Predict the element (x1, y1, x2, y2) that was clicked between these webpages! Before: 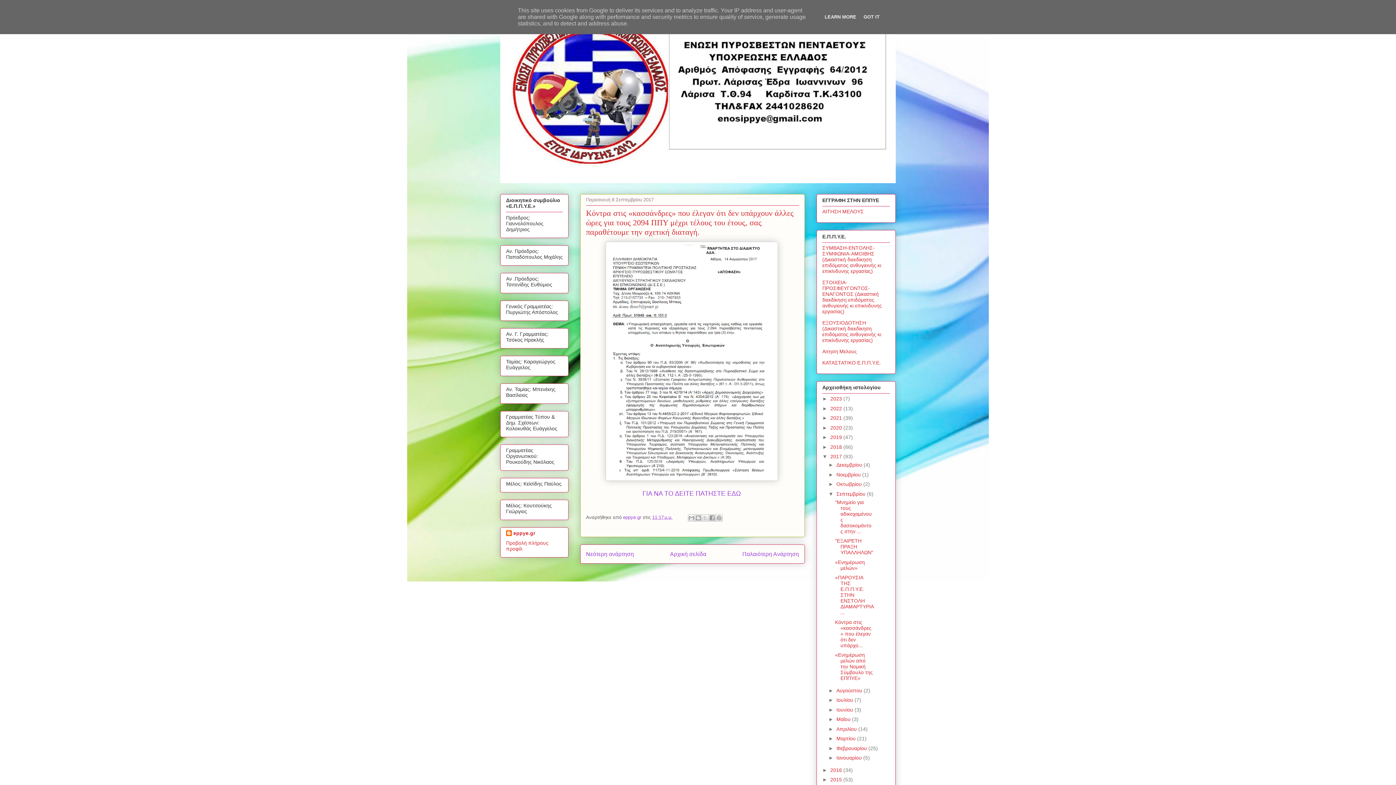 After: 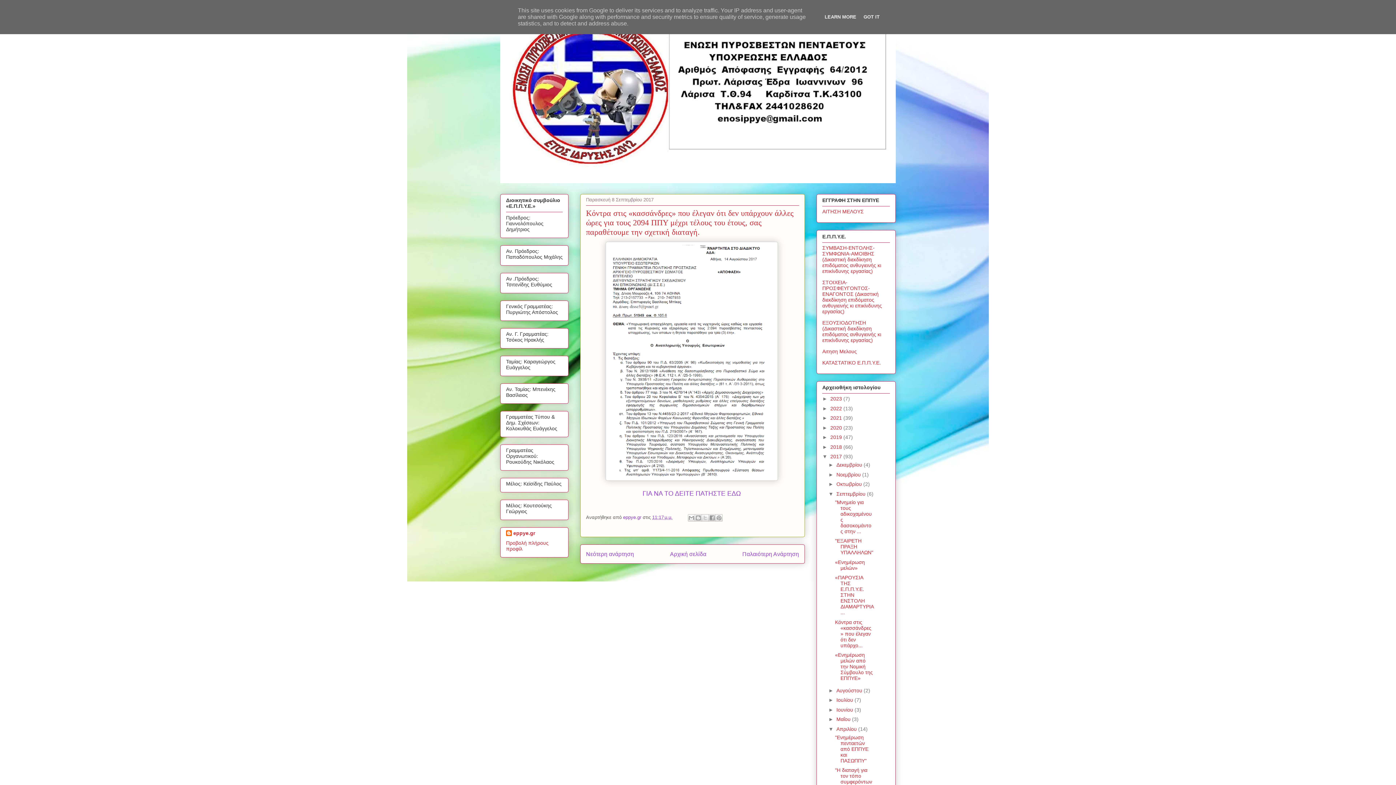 Action: label: ►   bbox: (828, 726, 836, 732)